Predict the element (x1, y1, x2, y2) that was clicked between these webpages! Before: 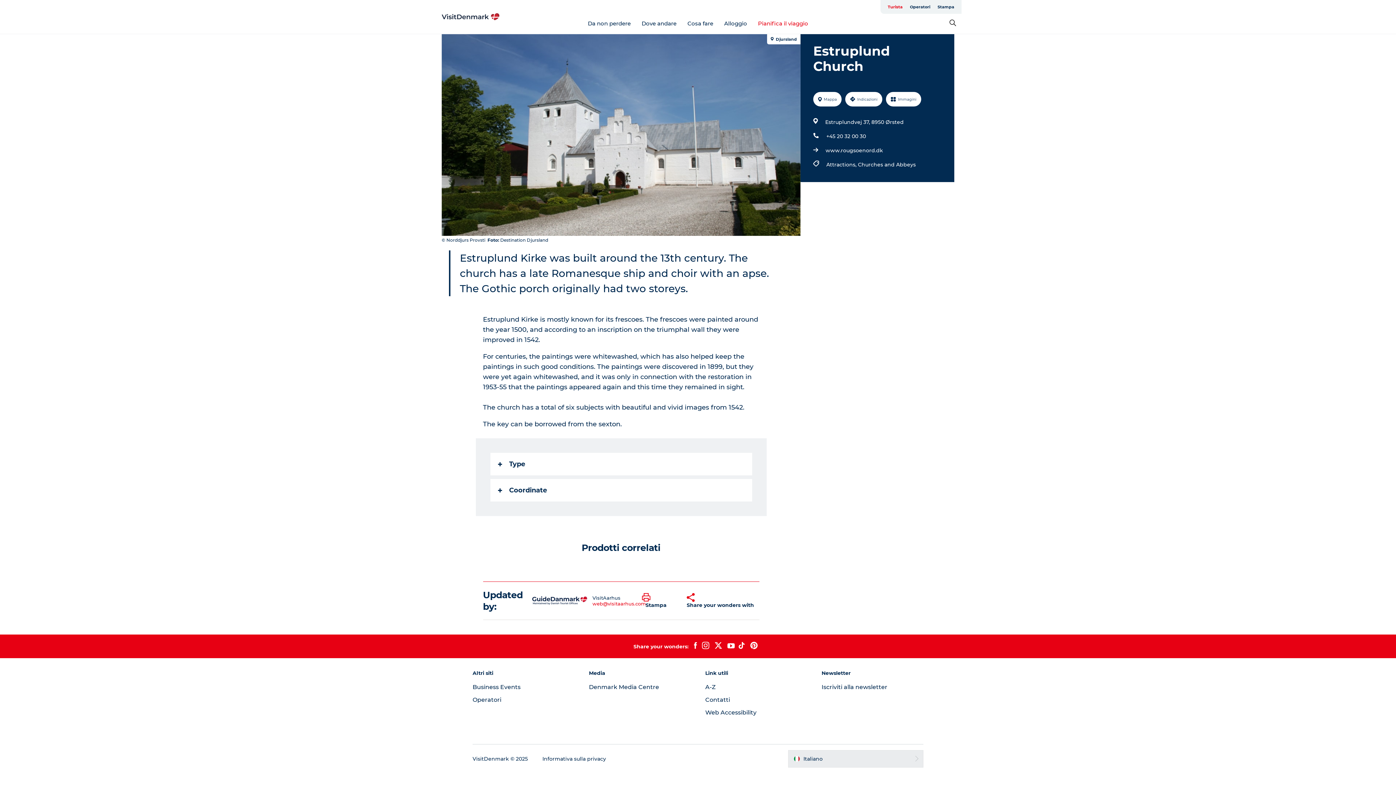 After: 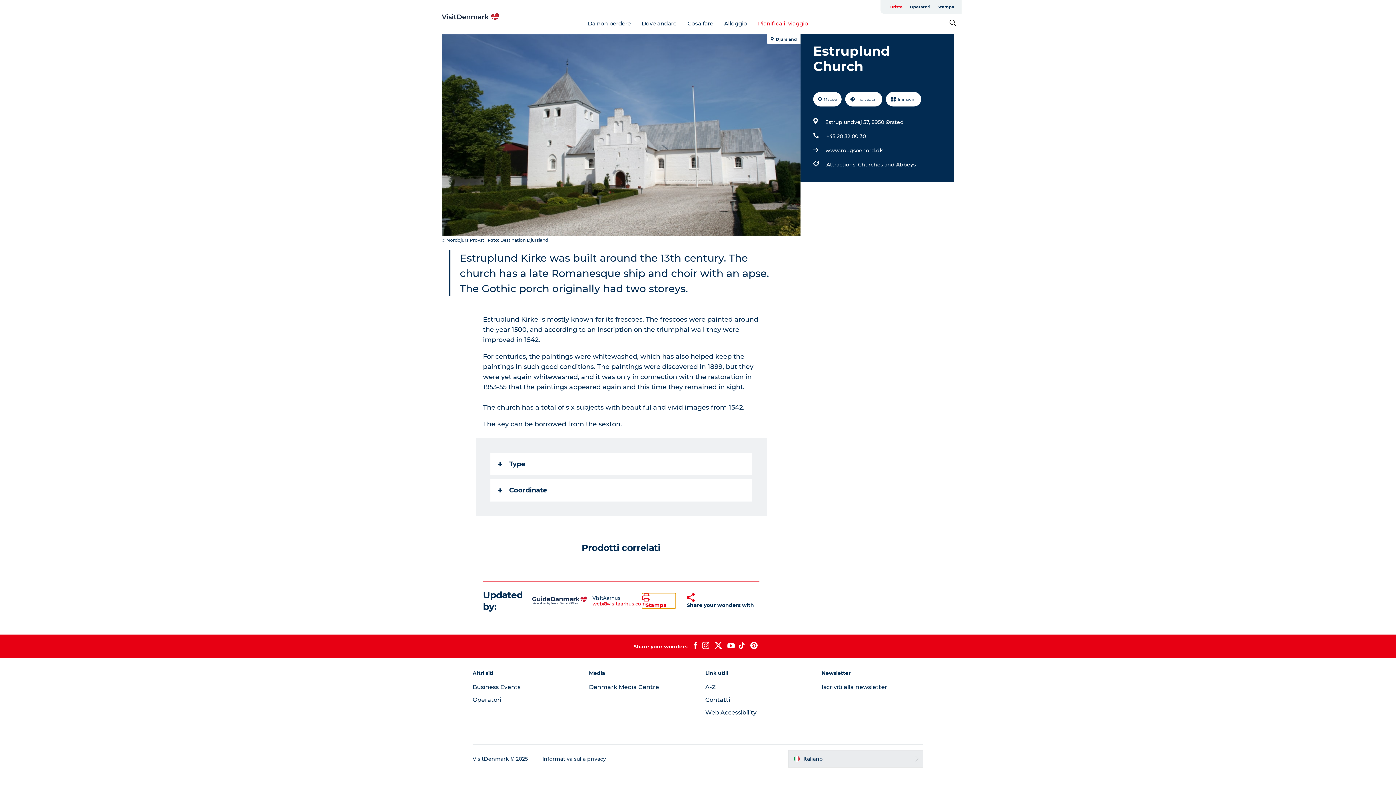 Action: label: Stampa bbox: (642, 593, 675, 608)